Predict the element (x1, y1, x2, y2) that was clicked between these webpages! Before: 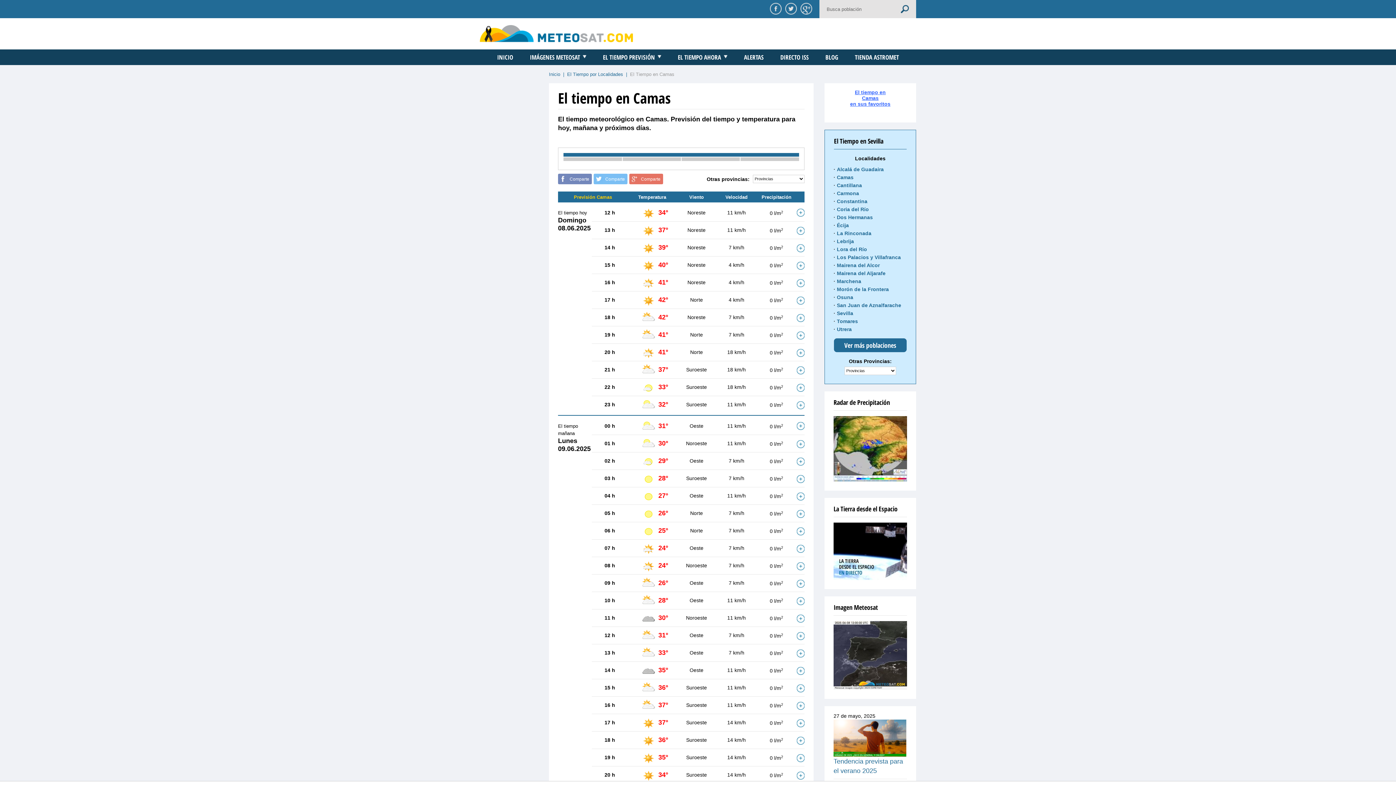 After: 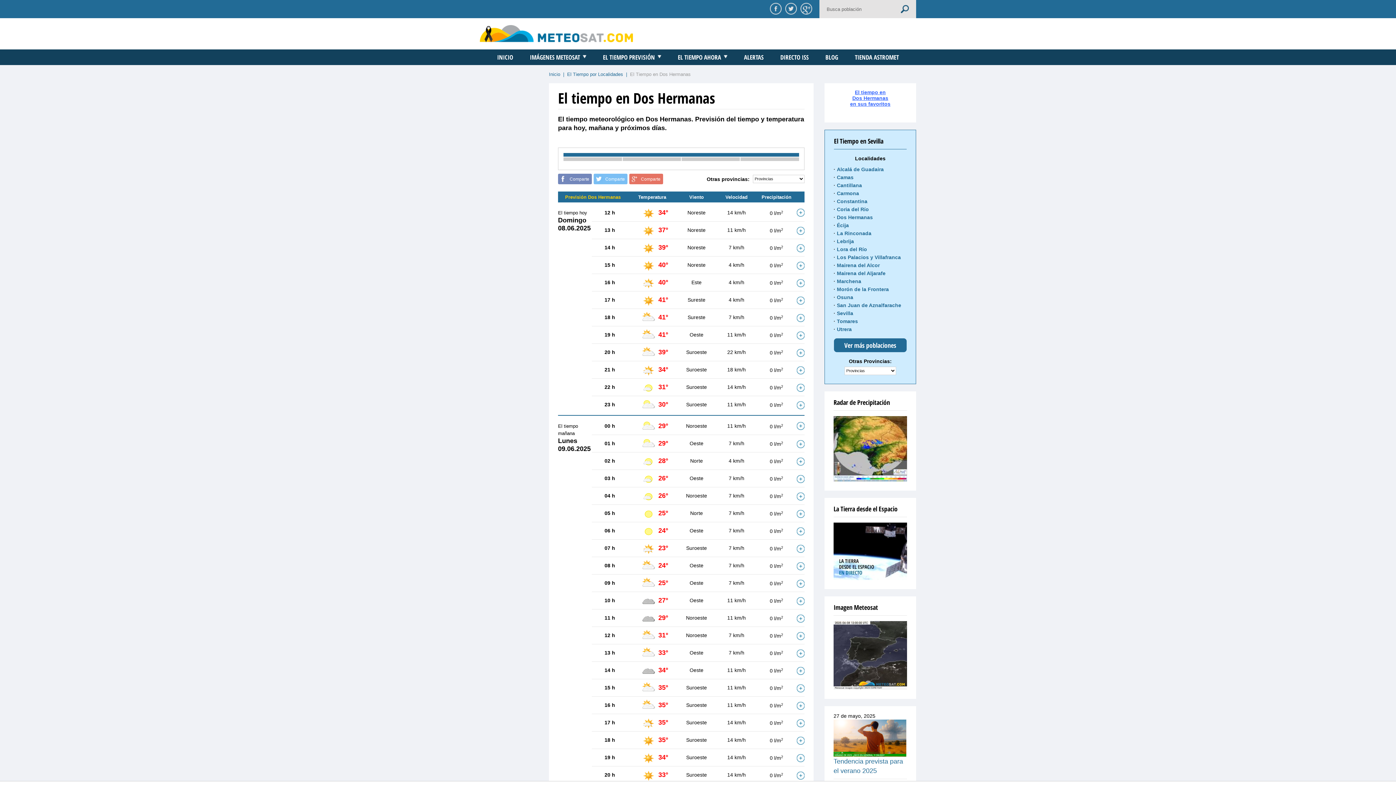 Action: label: Dos Hermanas bbox: (837, 214, 873, 220)